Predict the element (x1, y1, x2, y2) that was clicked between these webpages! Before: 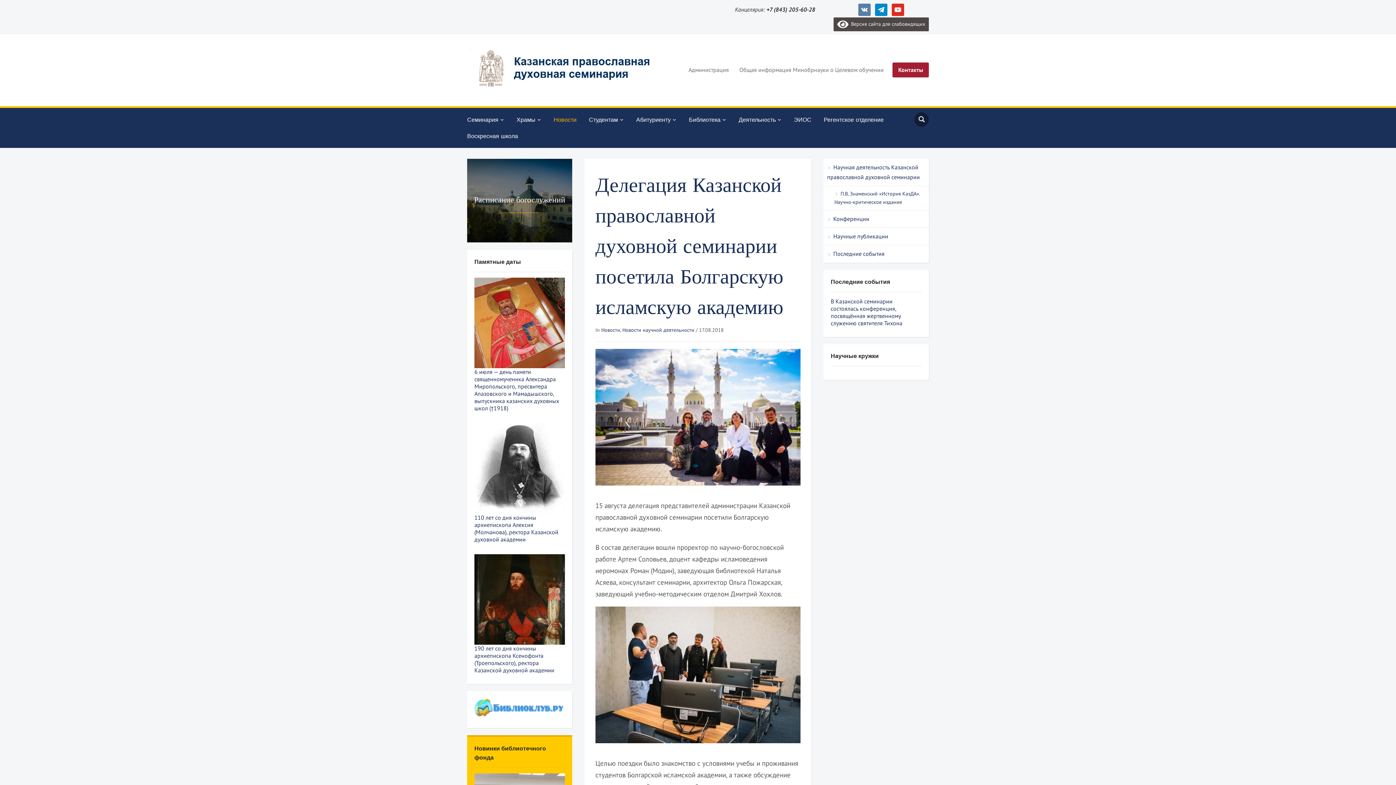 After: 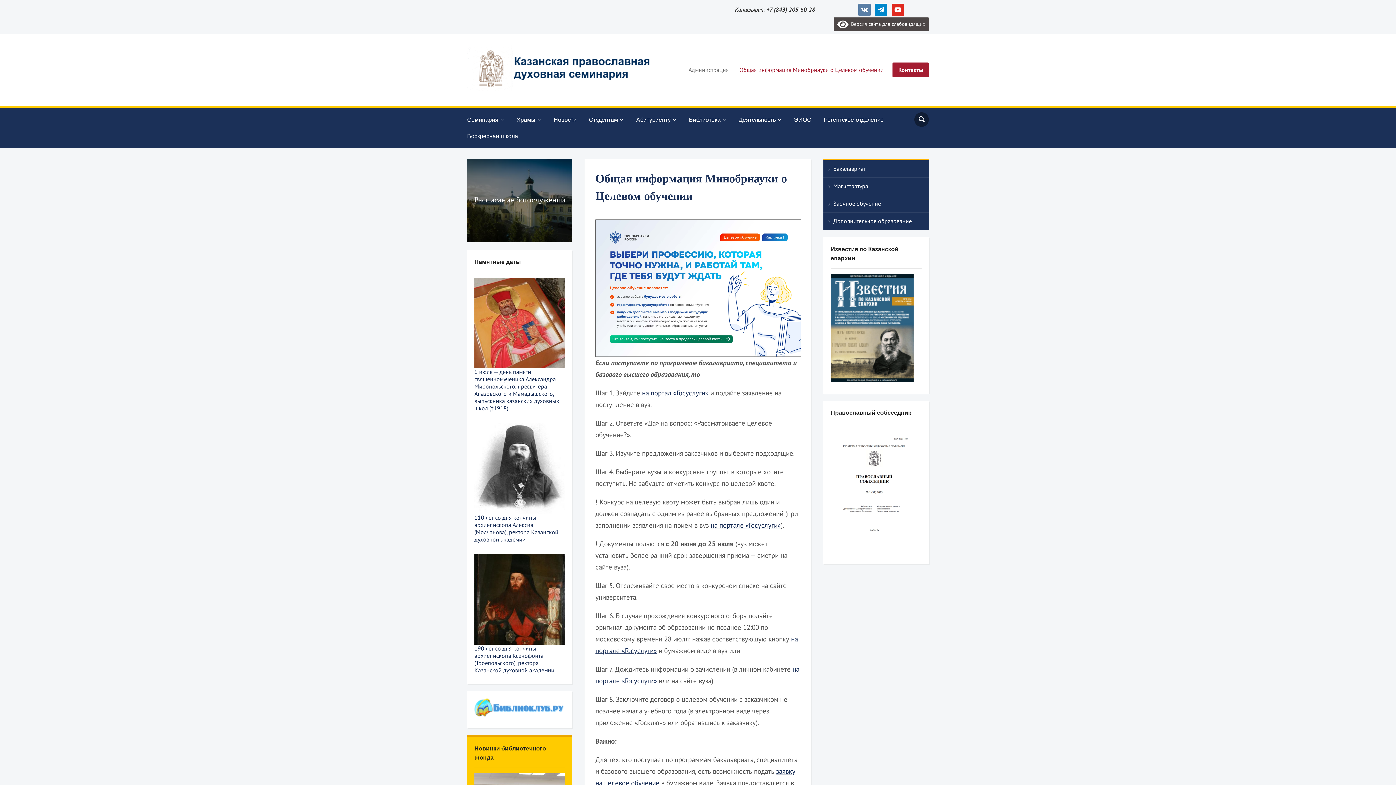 Action: label: Общая информация Минобрнауки о Целевом обучении bbox: (730, 62, 884, 77)